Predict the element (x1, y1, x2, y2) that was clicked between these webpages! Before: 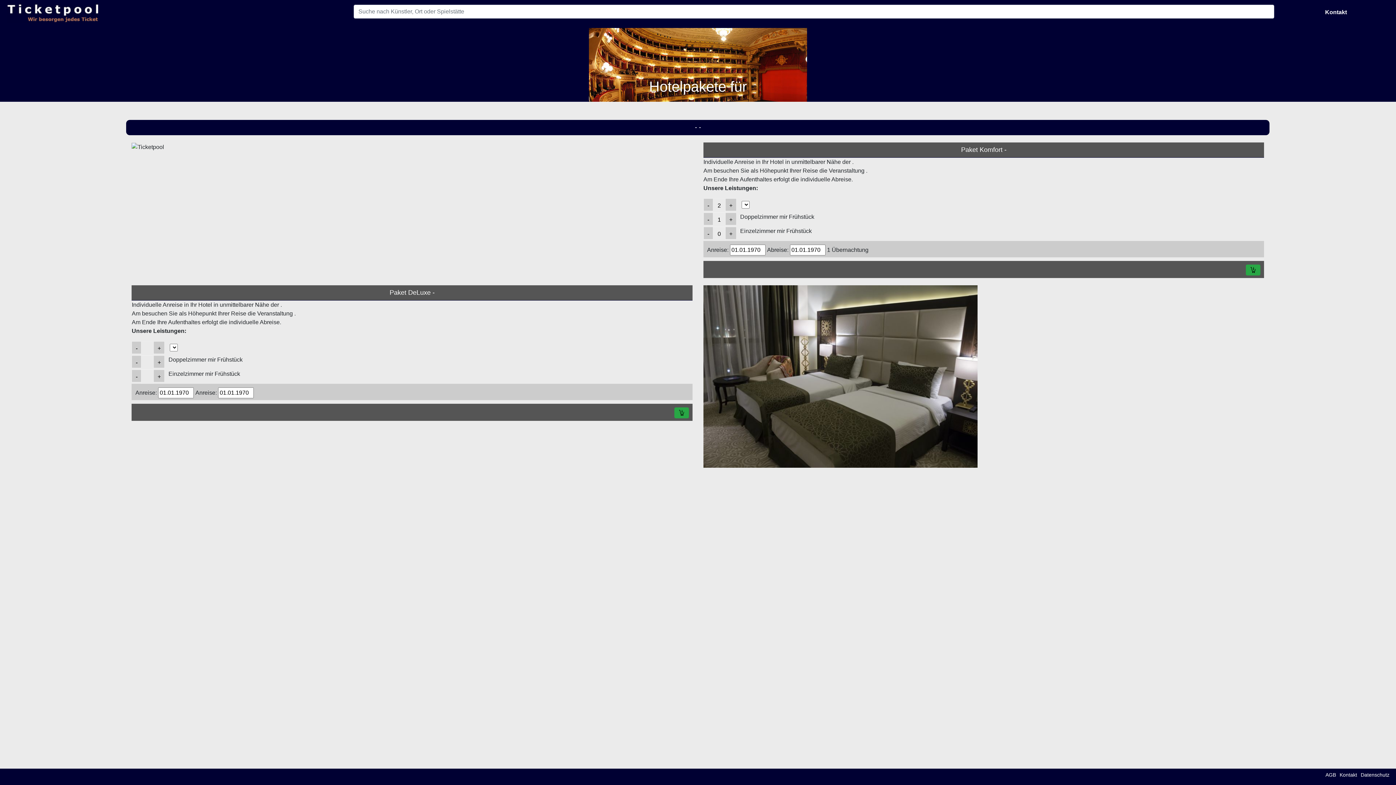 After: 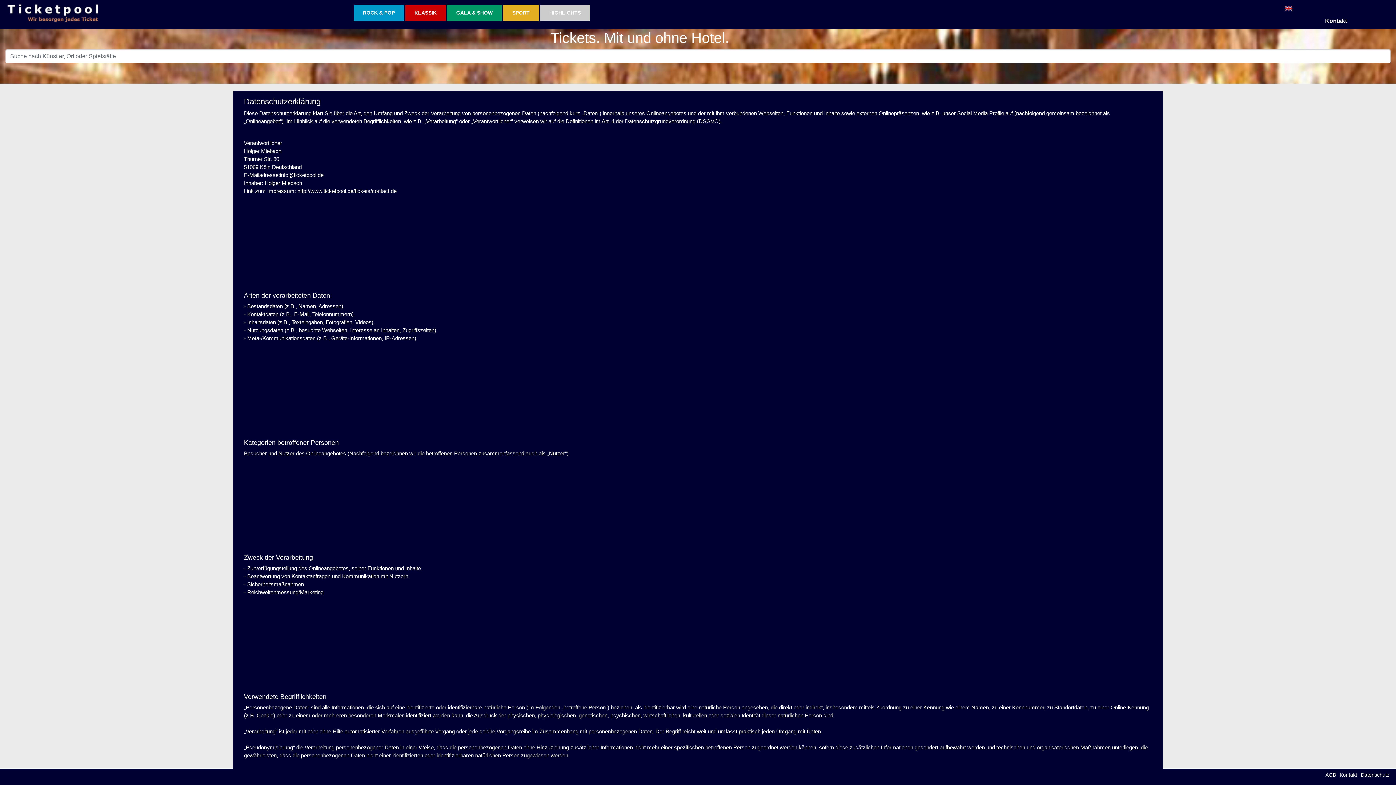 Action: label: Datenschutz bbox: (1360, 771, 1390, 779)